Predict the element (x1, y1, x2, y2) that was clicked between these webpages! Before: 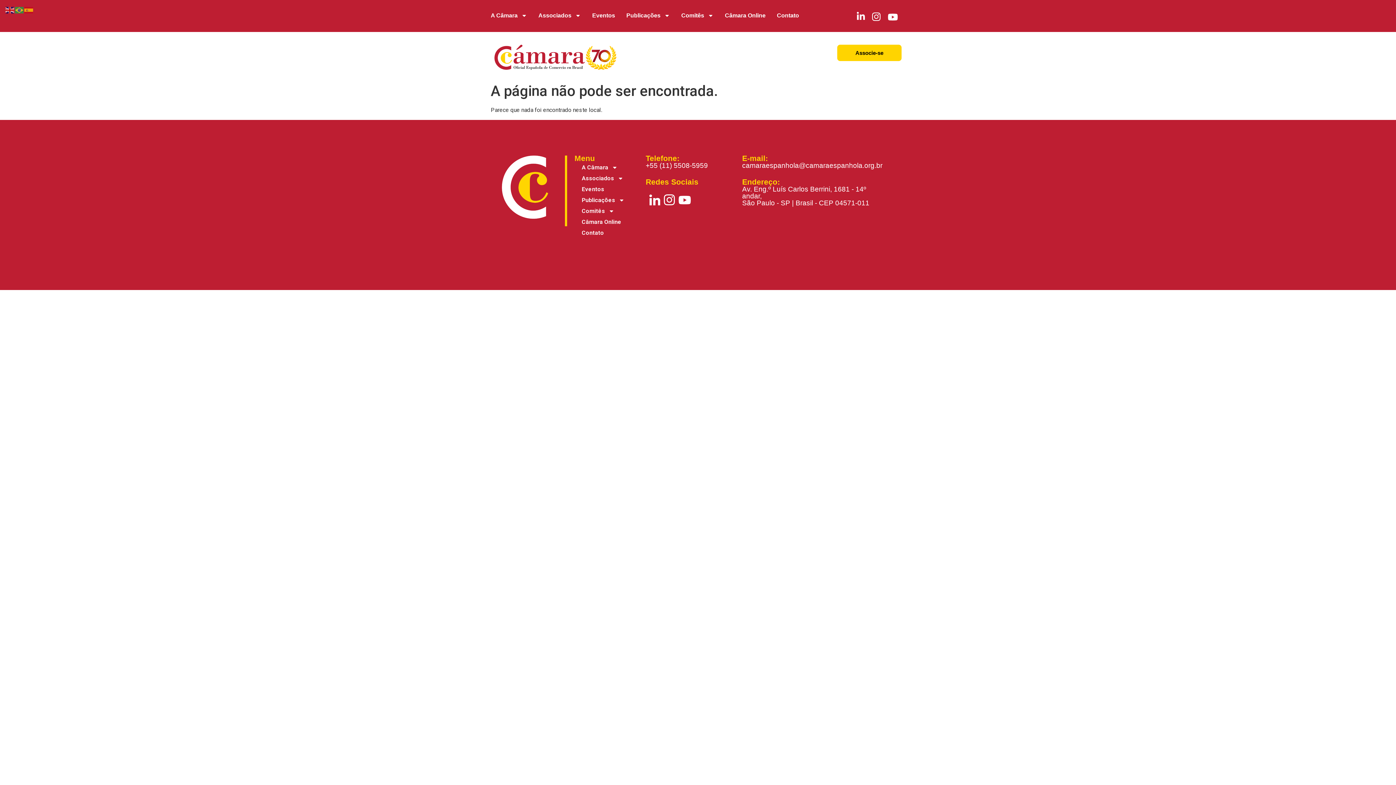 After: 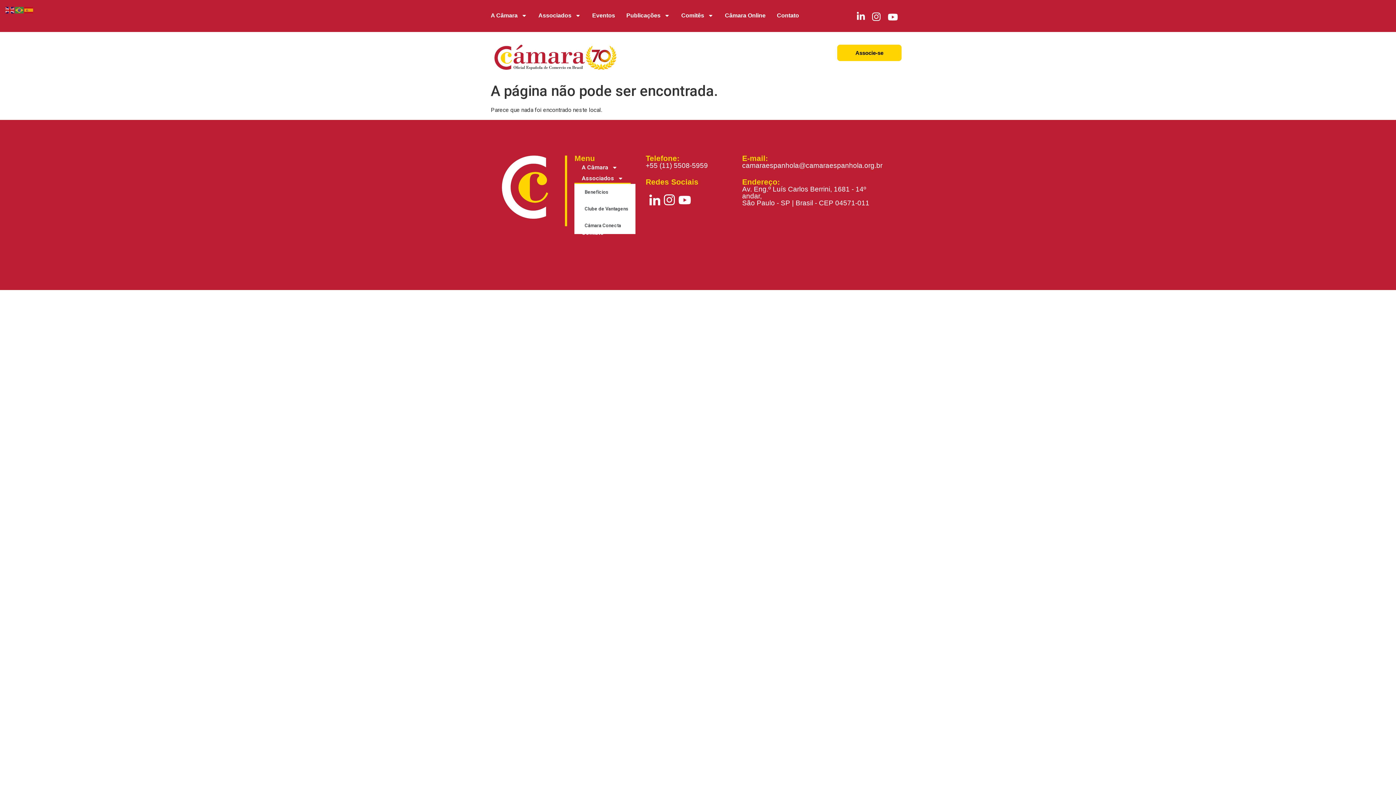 Action: label: Associados bbox: (574, 173, 631, 183)